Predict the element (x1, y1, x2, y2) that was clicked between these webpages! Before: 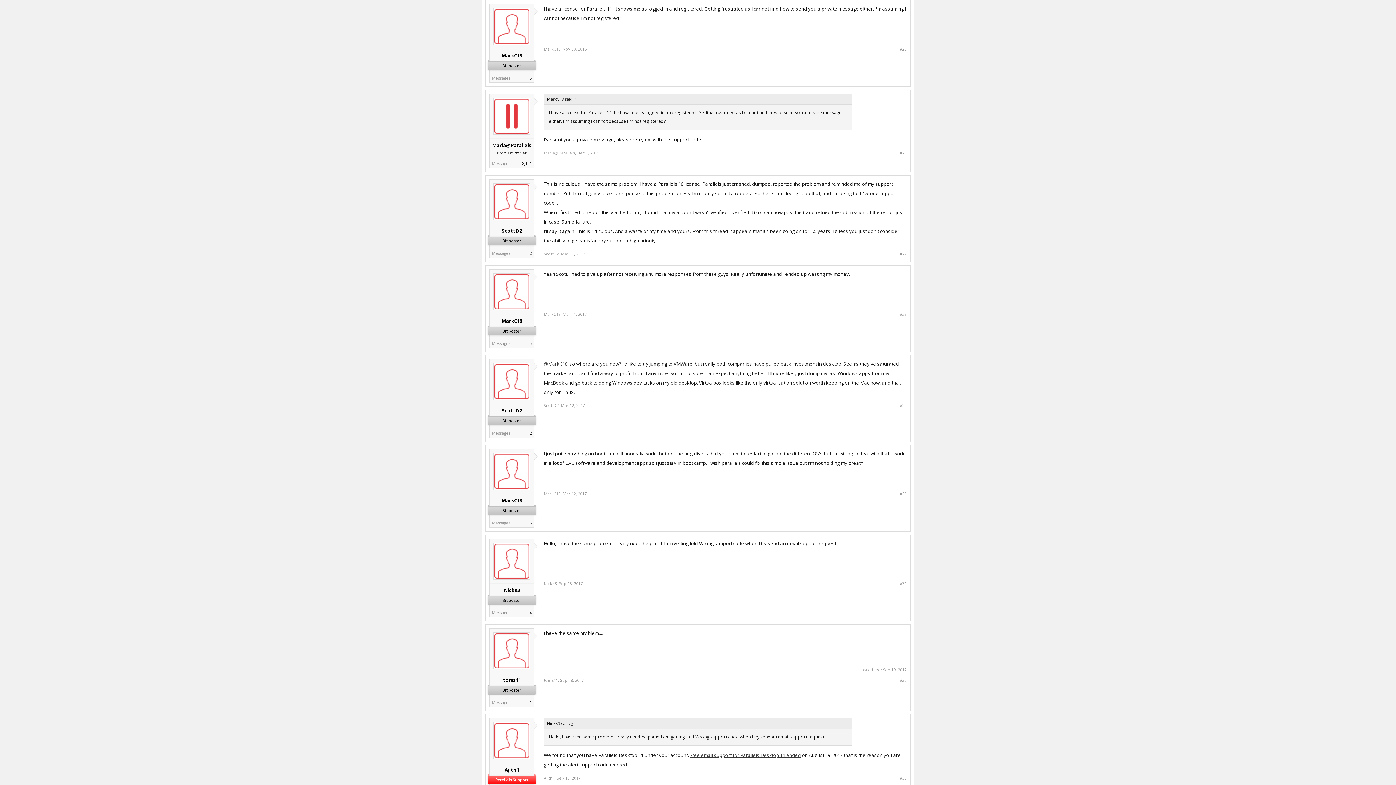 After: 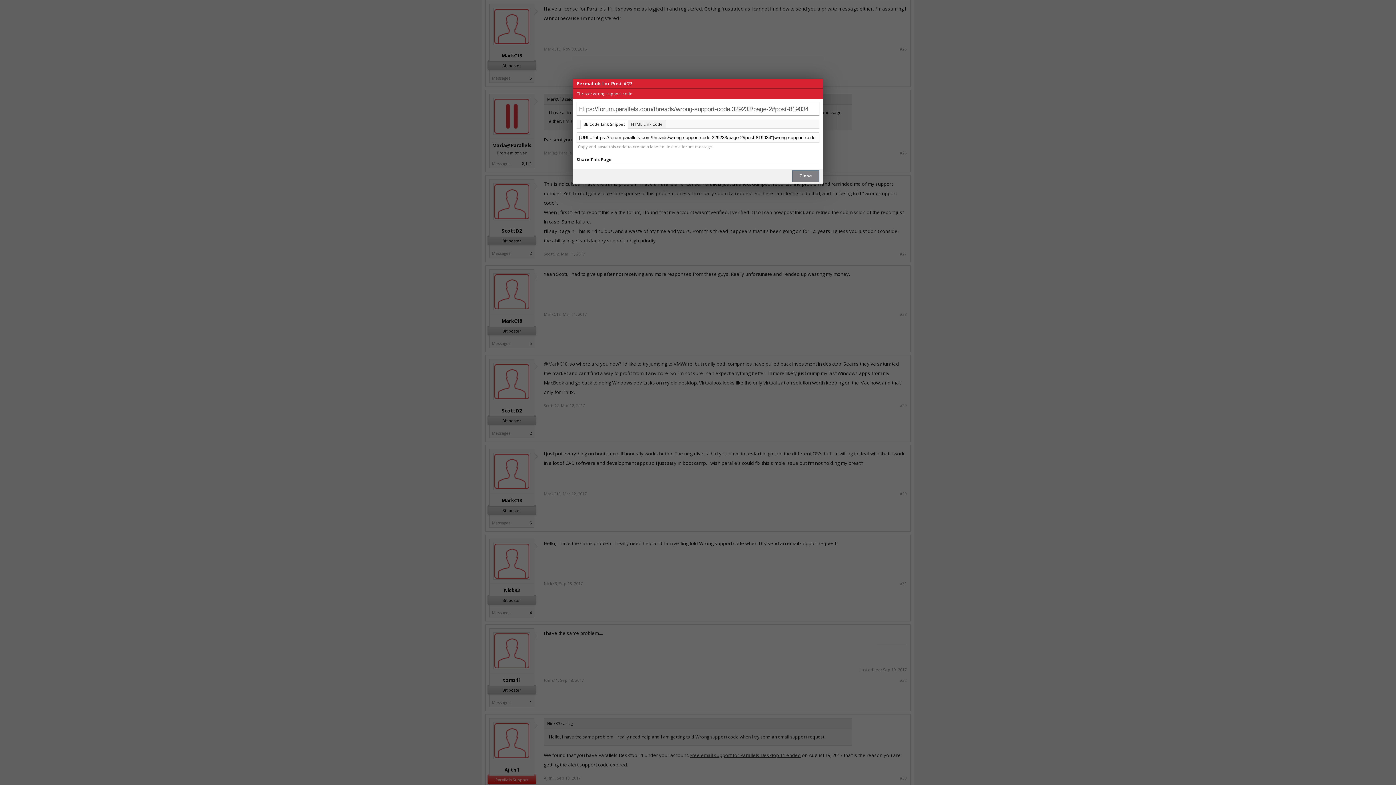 Action: bbox: (900, 251, 906, 256) label: #27